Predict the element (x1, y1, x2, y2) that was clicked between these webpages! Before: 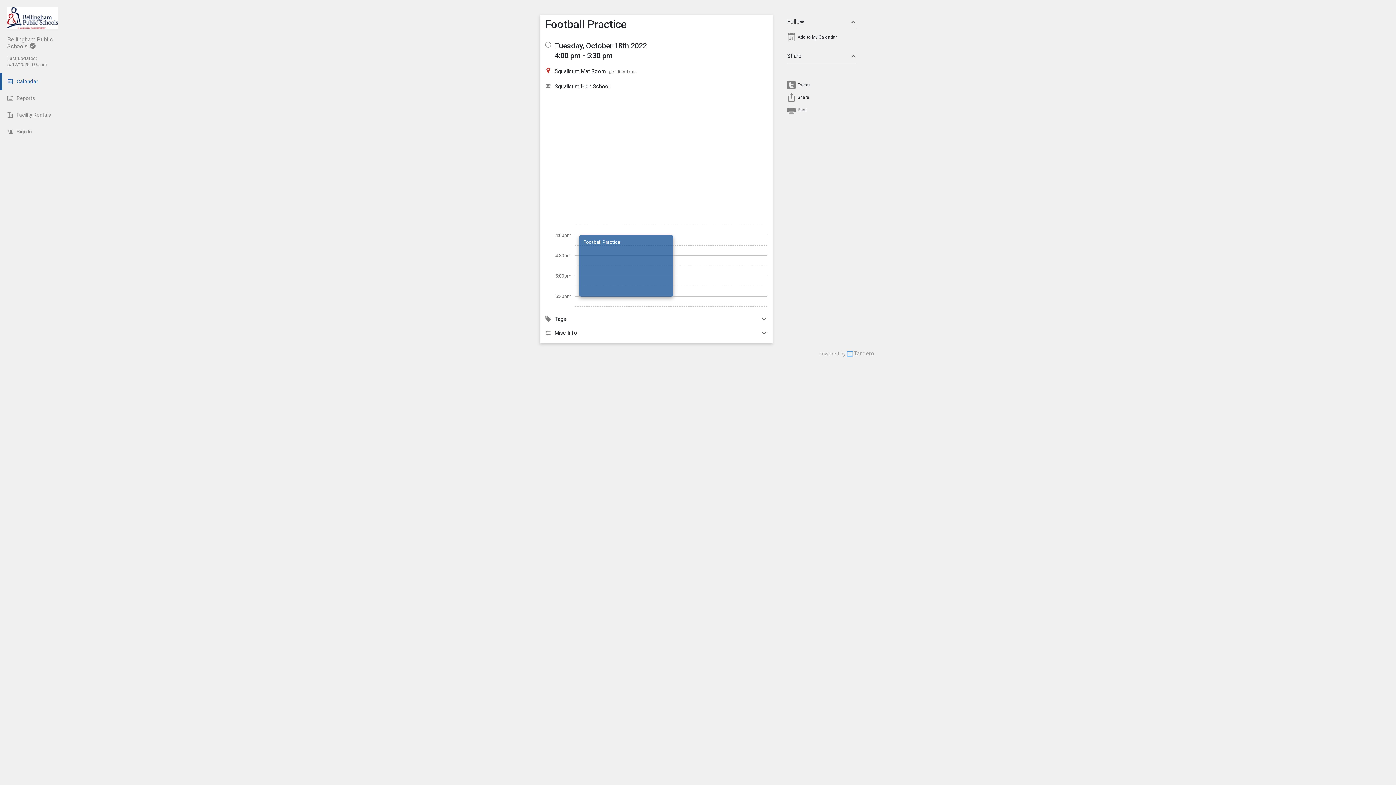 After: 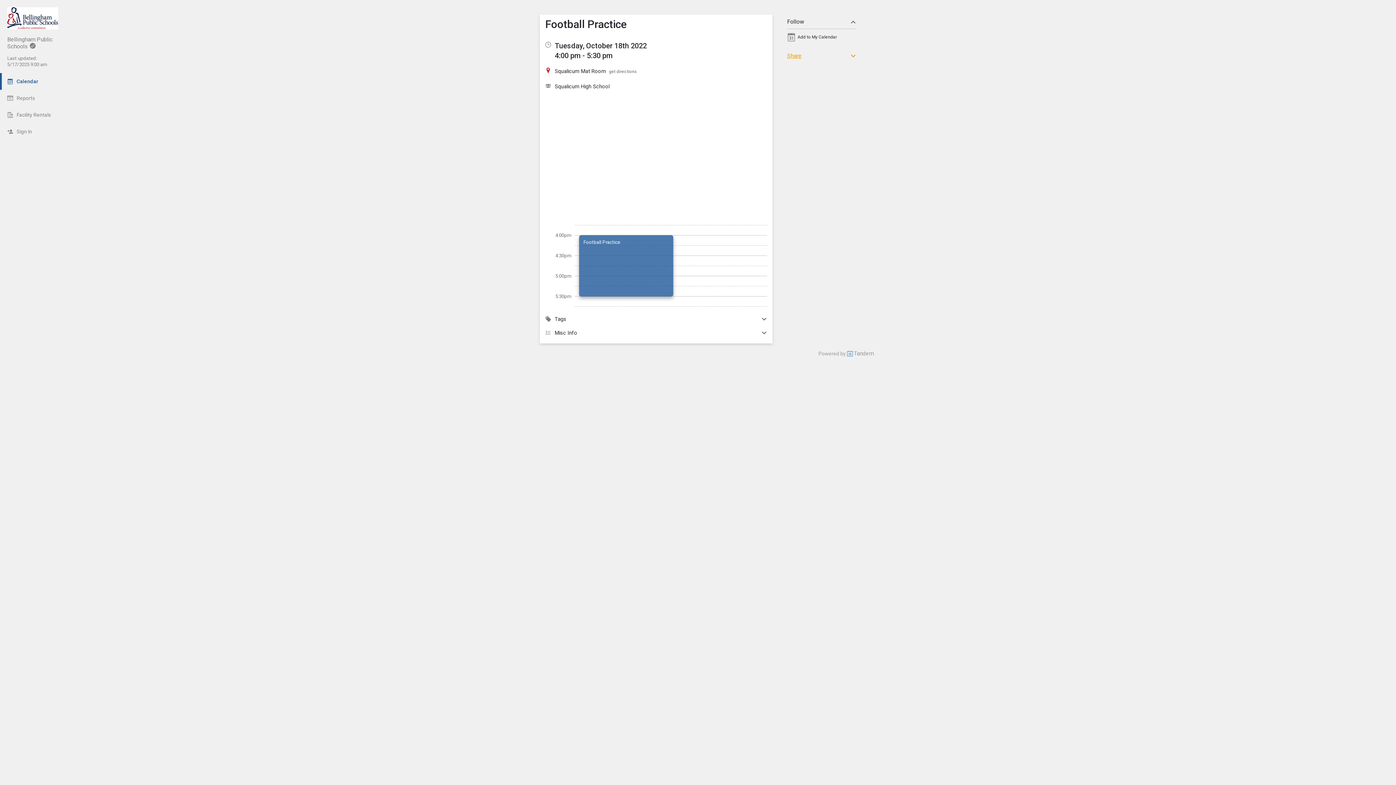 Action: bbox: (787, 52, 856, 59) label: Share